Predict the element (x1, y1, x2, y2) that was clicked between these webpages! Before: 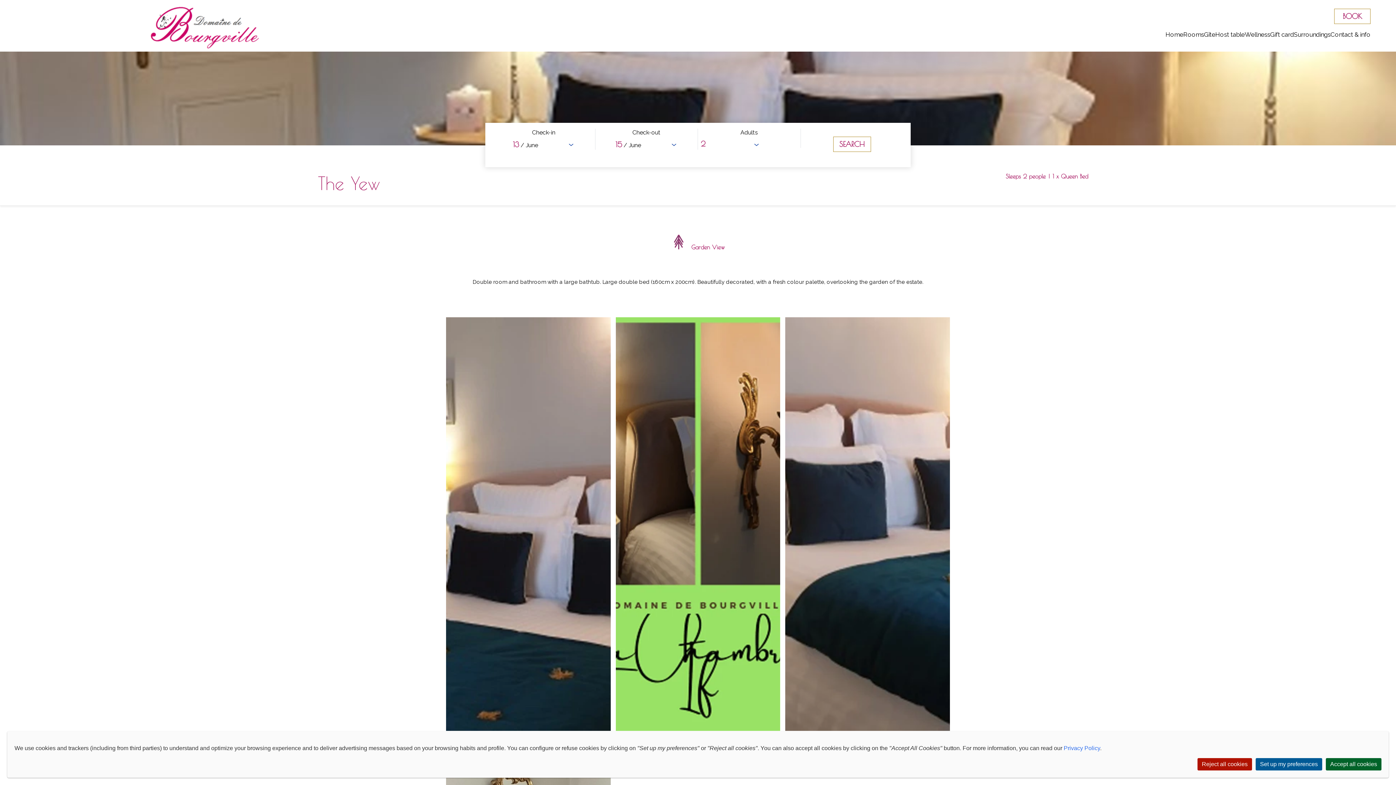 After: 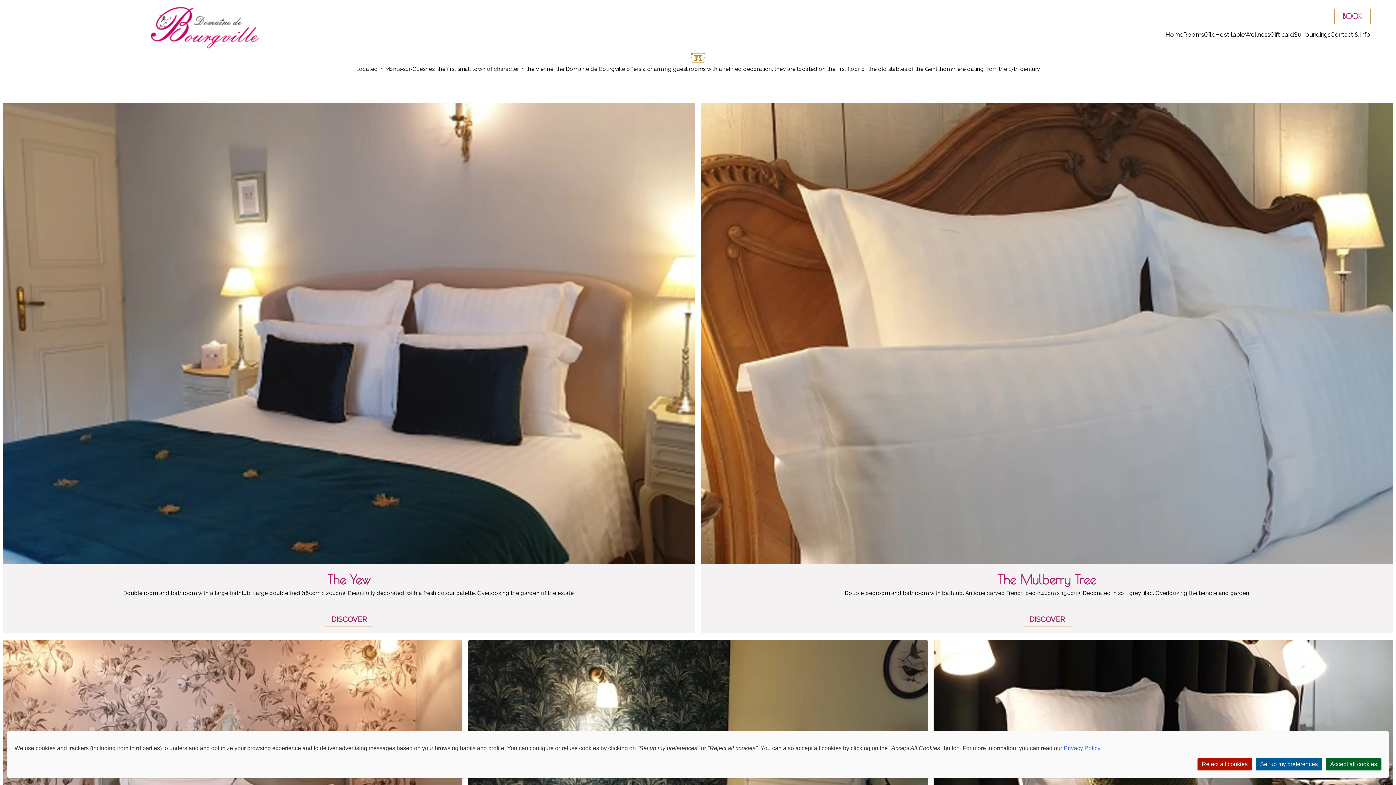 Action: bbox: (1183, 30, 1204, 38) label: Rooms